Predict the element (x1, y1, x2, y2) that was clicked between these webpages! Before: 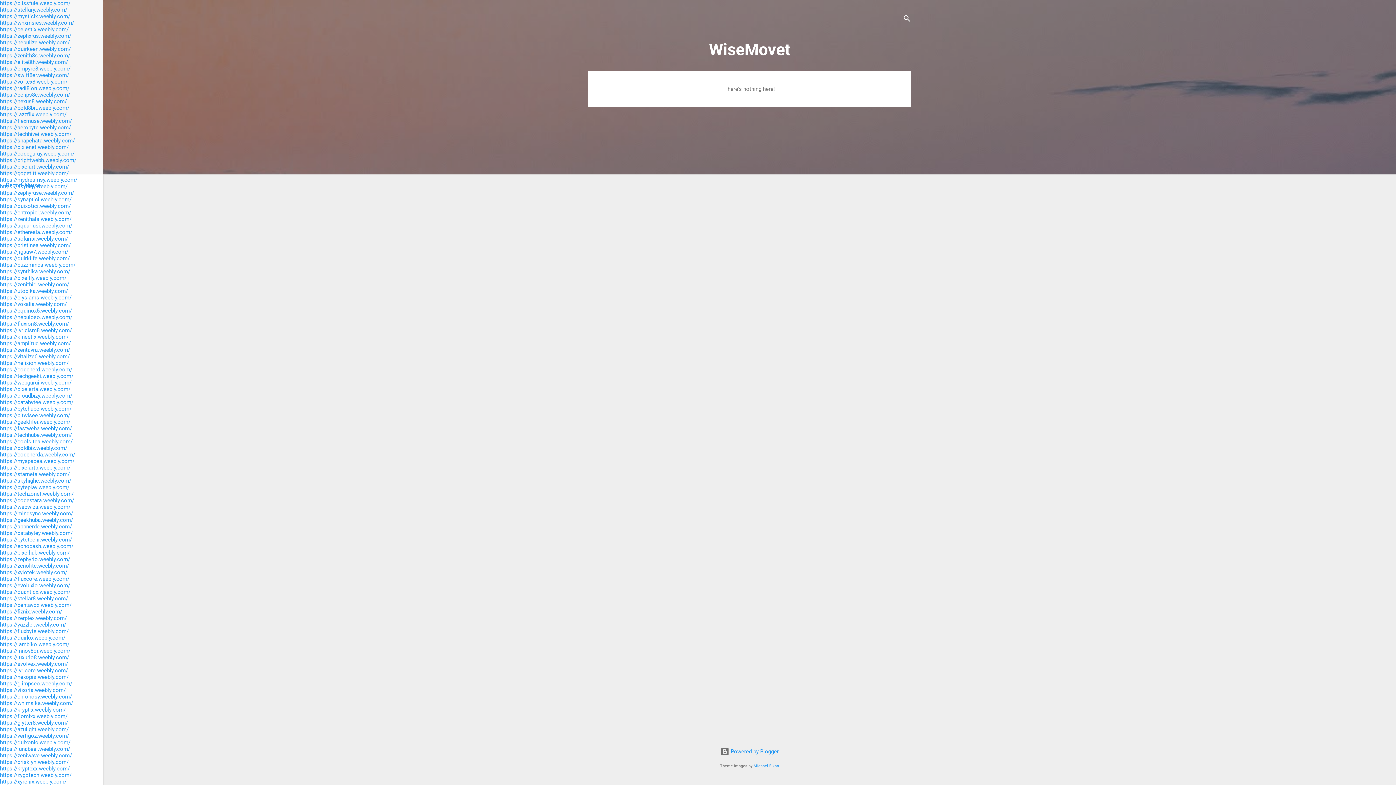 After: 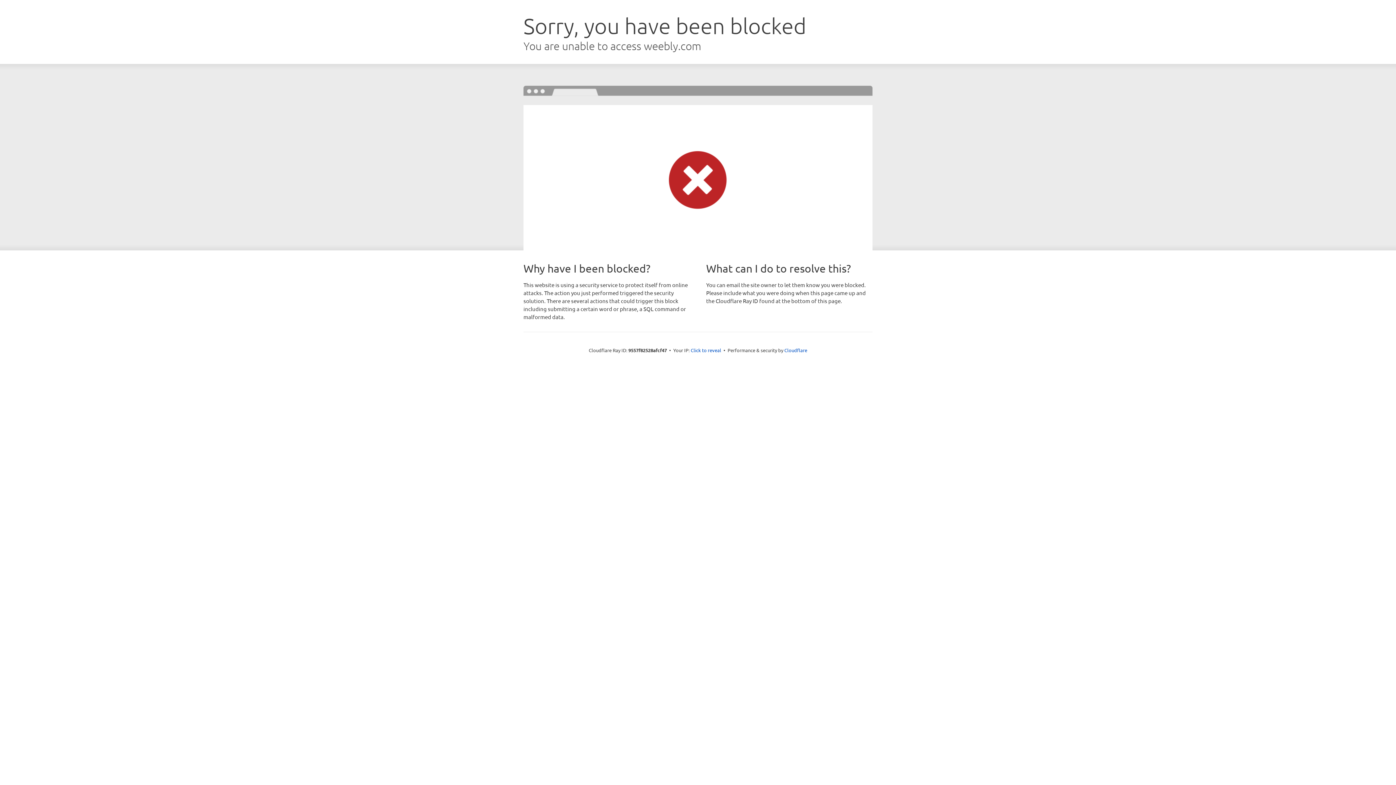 Action: bbox: (0, 576, 69, 582) label: https://fluxcore.weebly.com/